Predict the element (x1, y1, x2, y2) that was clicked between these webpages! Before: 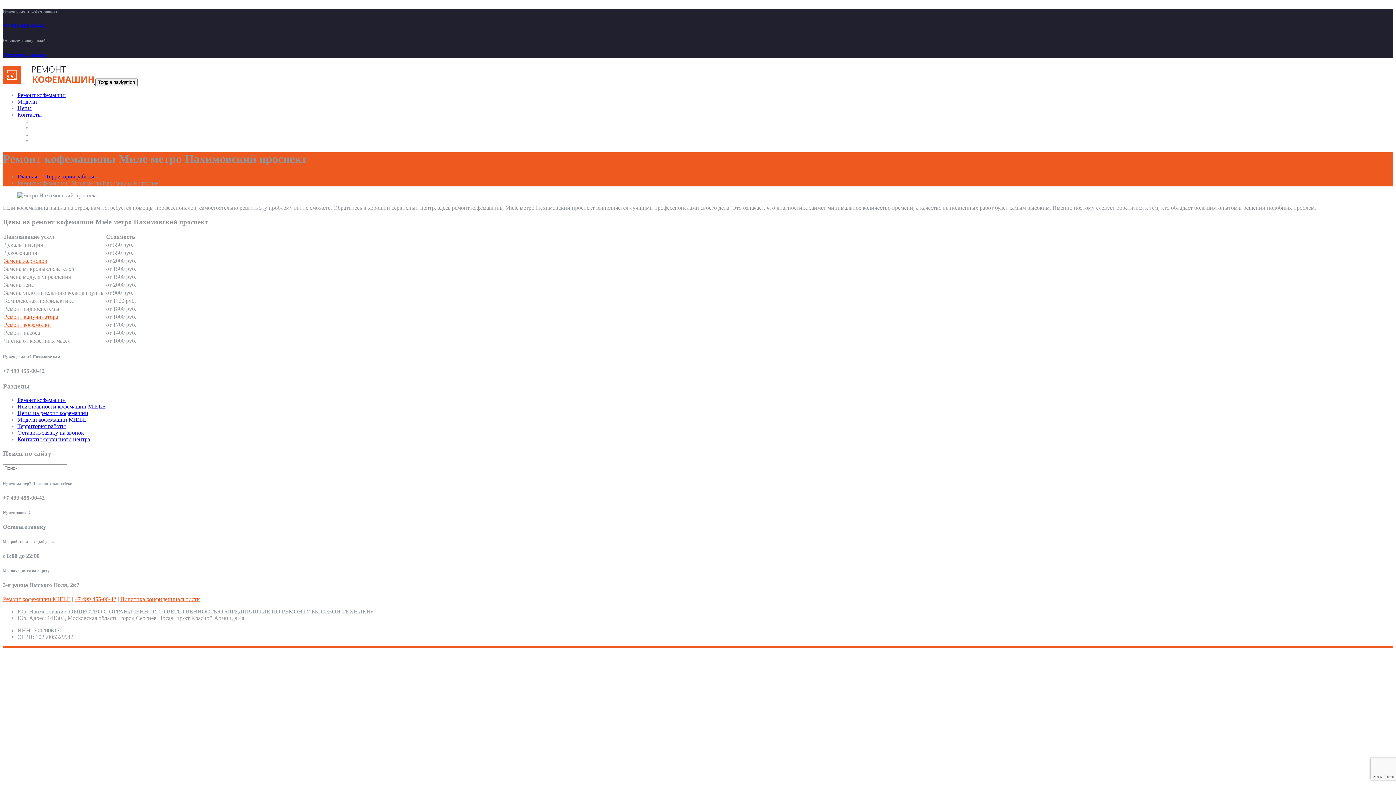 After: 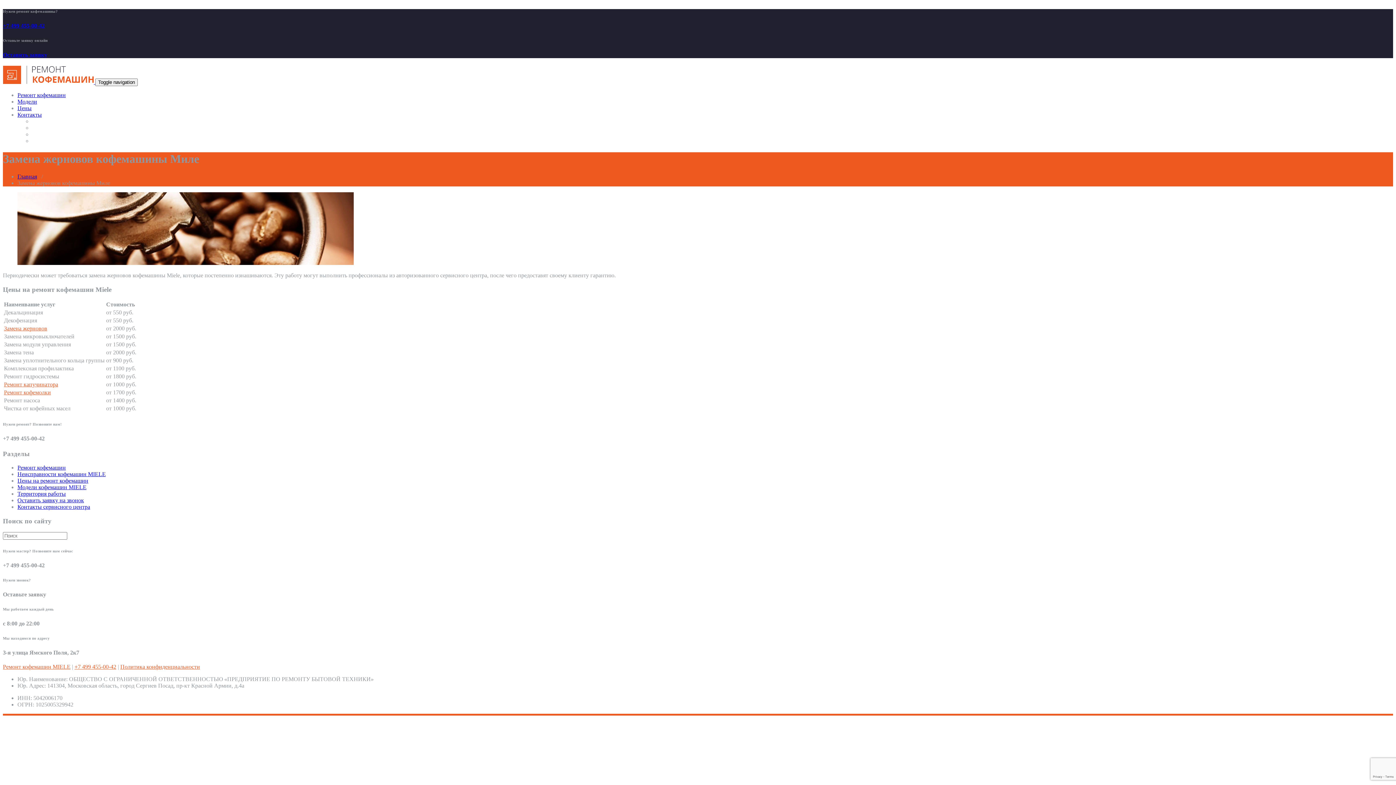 Action: bbox: (4, 257, 47, 264) label: Замена жерновов